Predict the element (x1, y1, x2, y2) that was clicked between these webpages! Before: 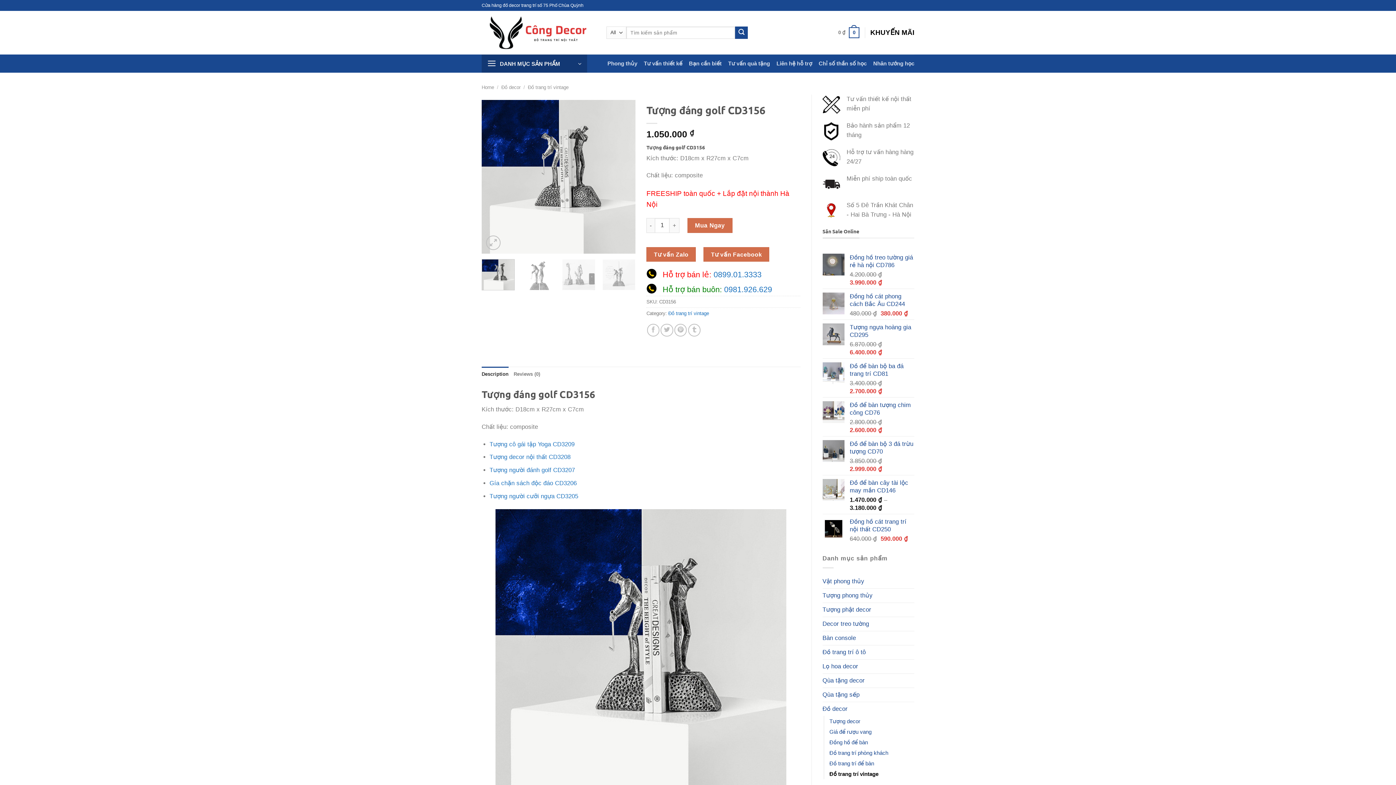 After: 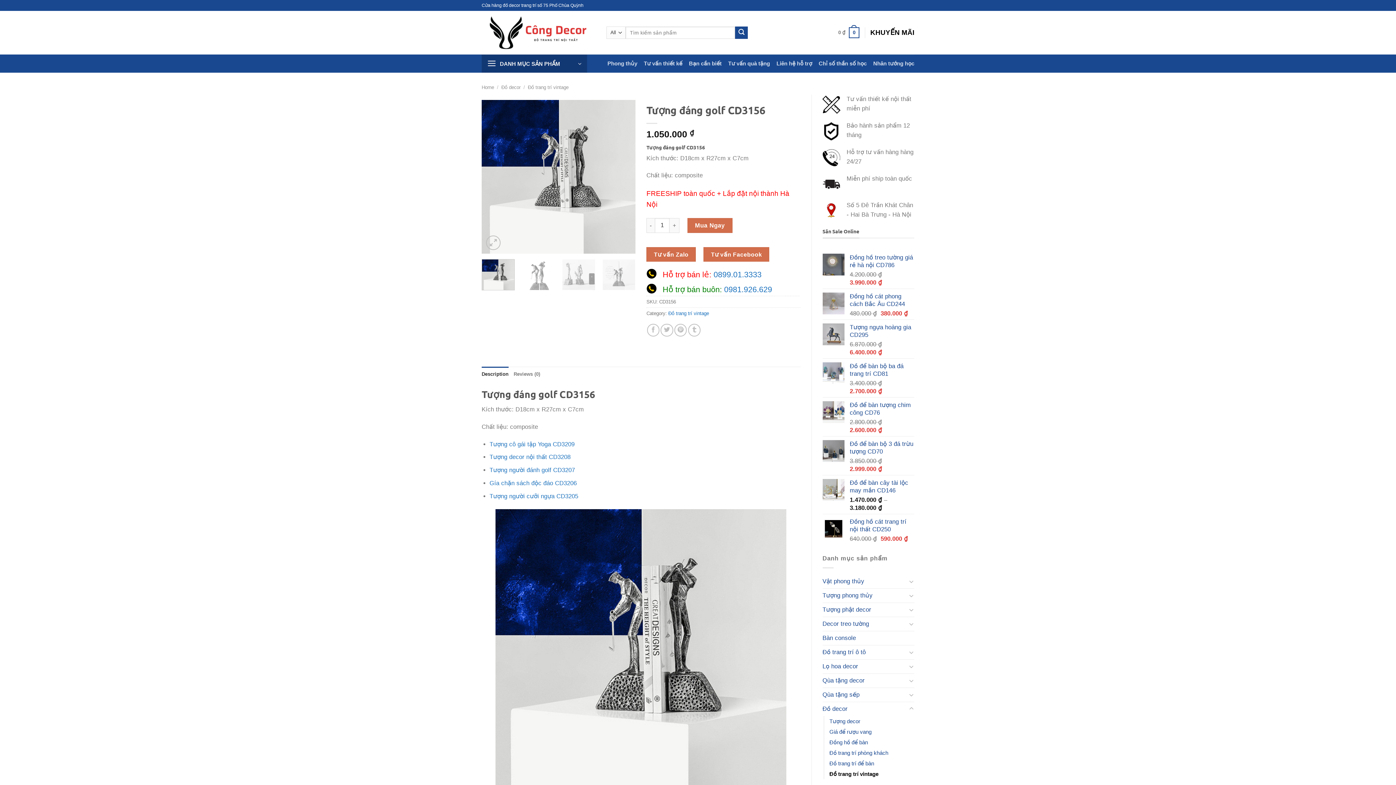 Action: label: Description bbox: (481, 367, 508, 381)